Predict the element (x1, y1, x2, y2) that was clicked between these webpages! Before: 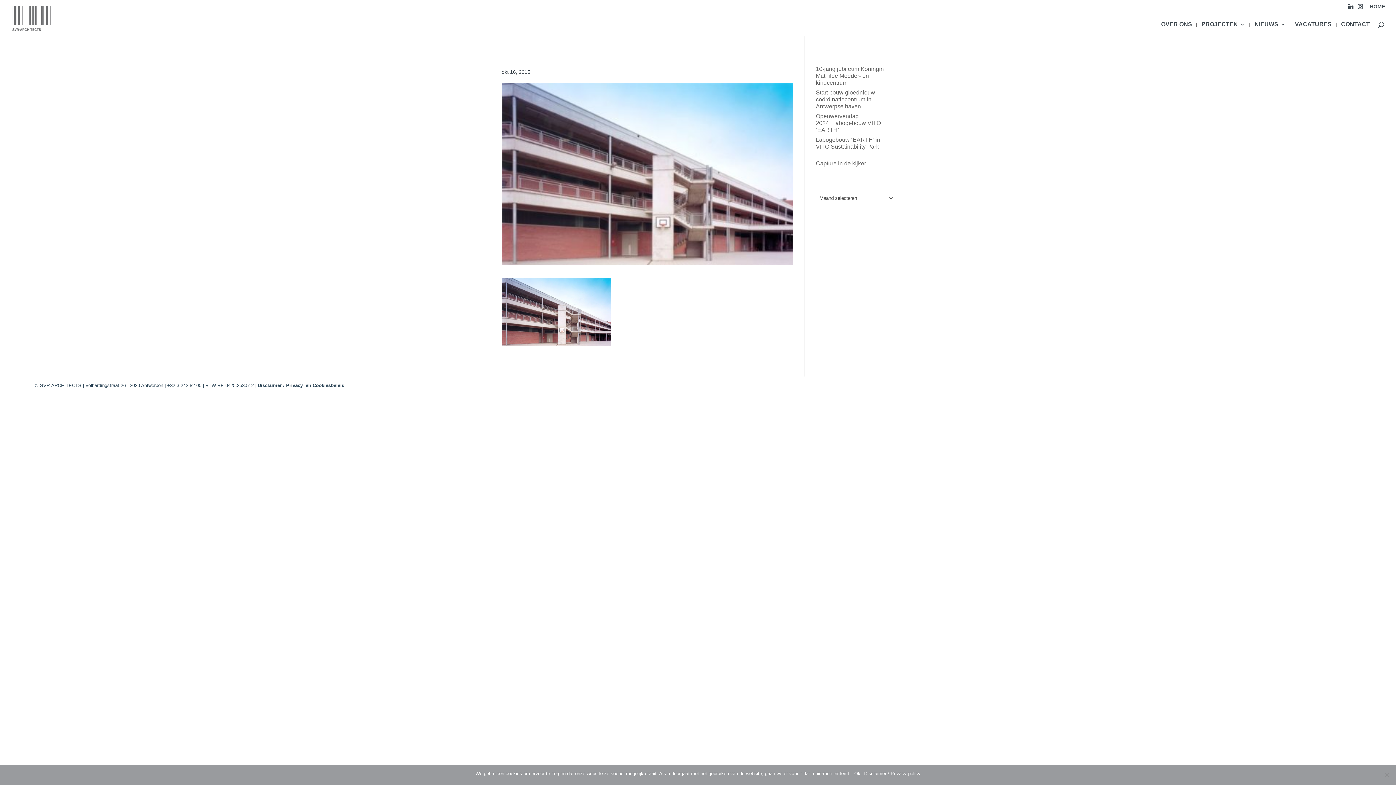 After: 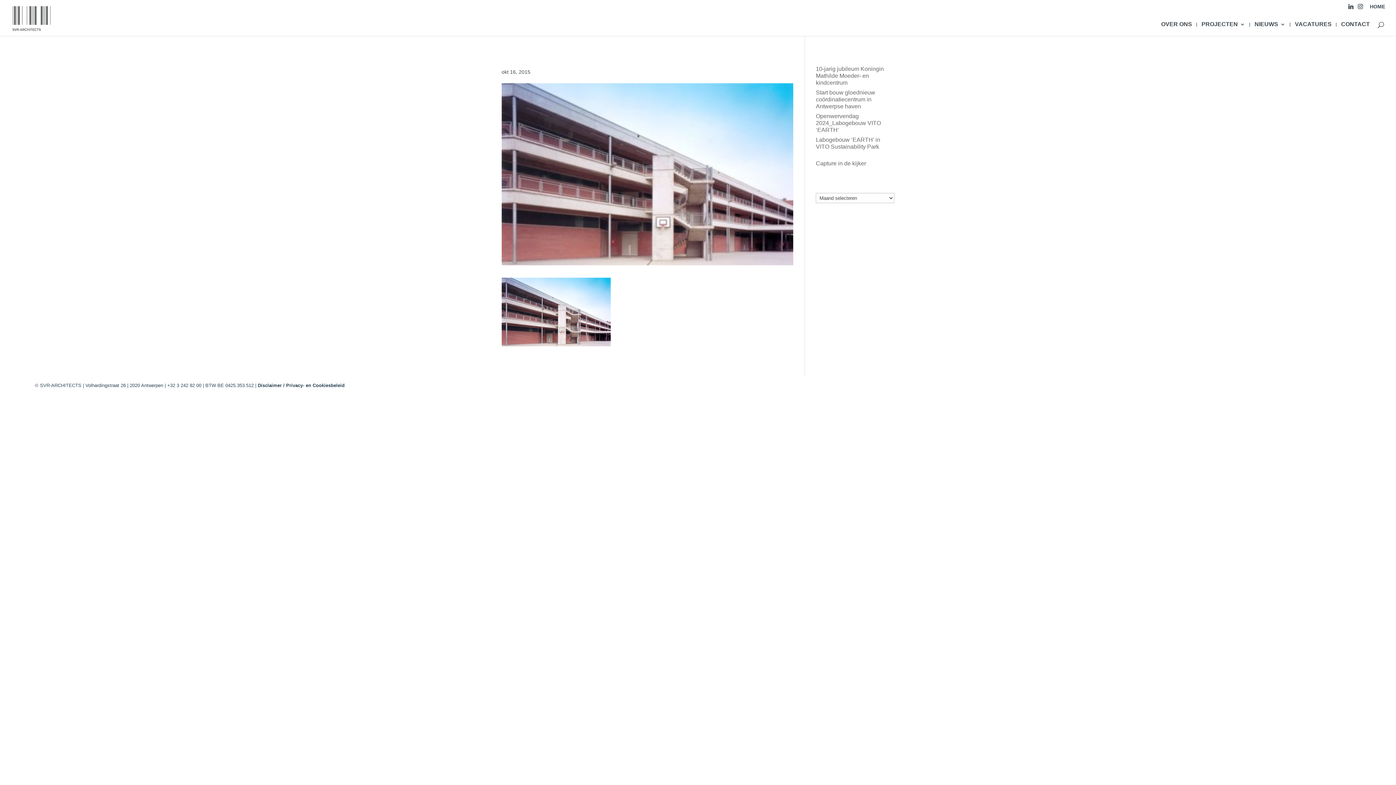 Action: bbox: (854, 770, 860, 777) label: Ok